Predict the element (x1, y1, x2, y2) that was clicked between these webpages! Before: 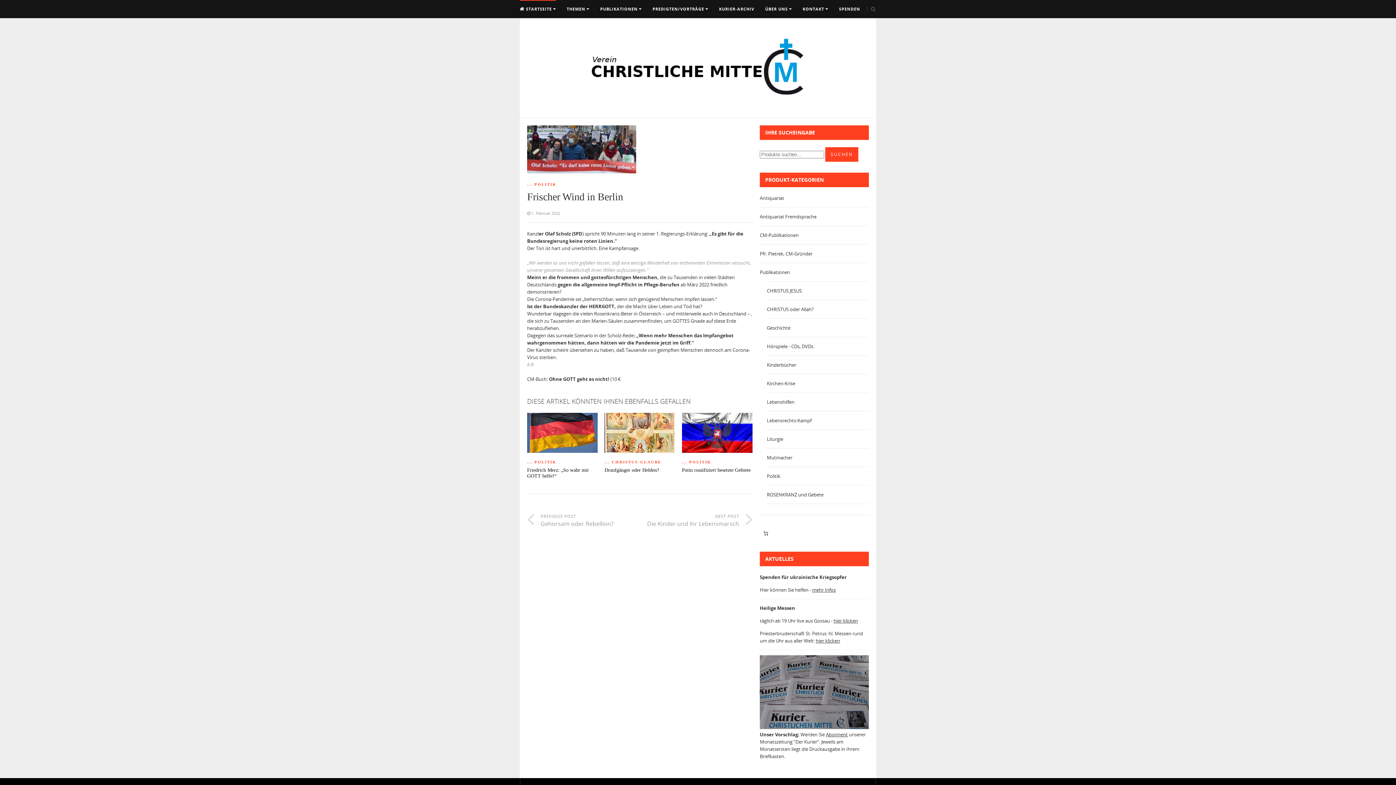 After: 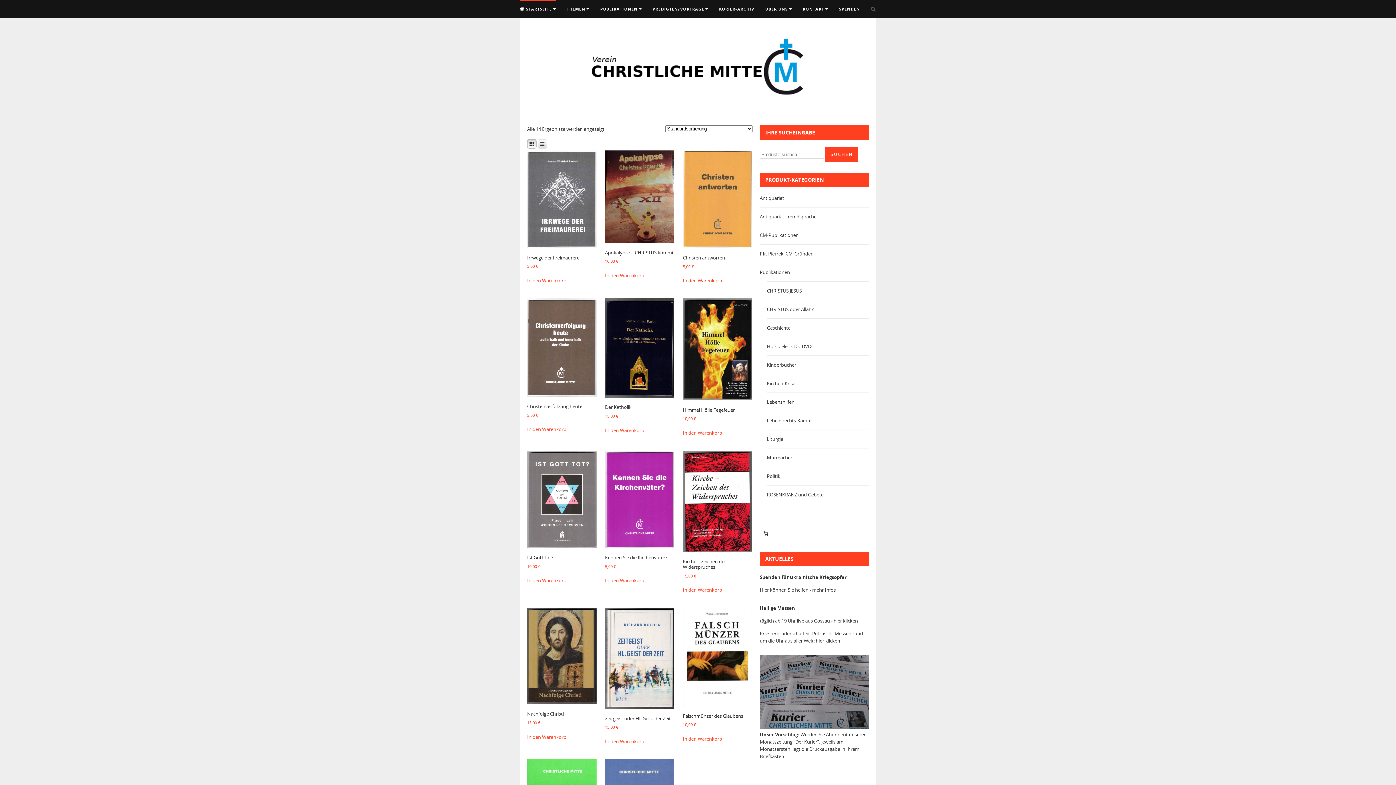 Action: label: Kirchen-Krise bbox: (767, 380, 795, 386)